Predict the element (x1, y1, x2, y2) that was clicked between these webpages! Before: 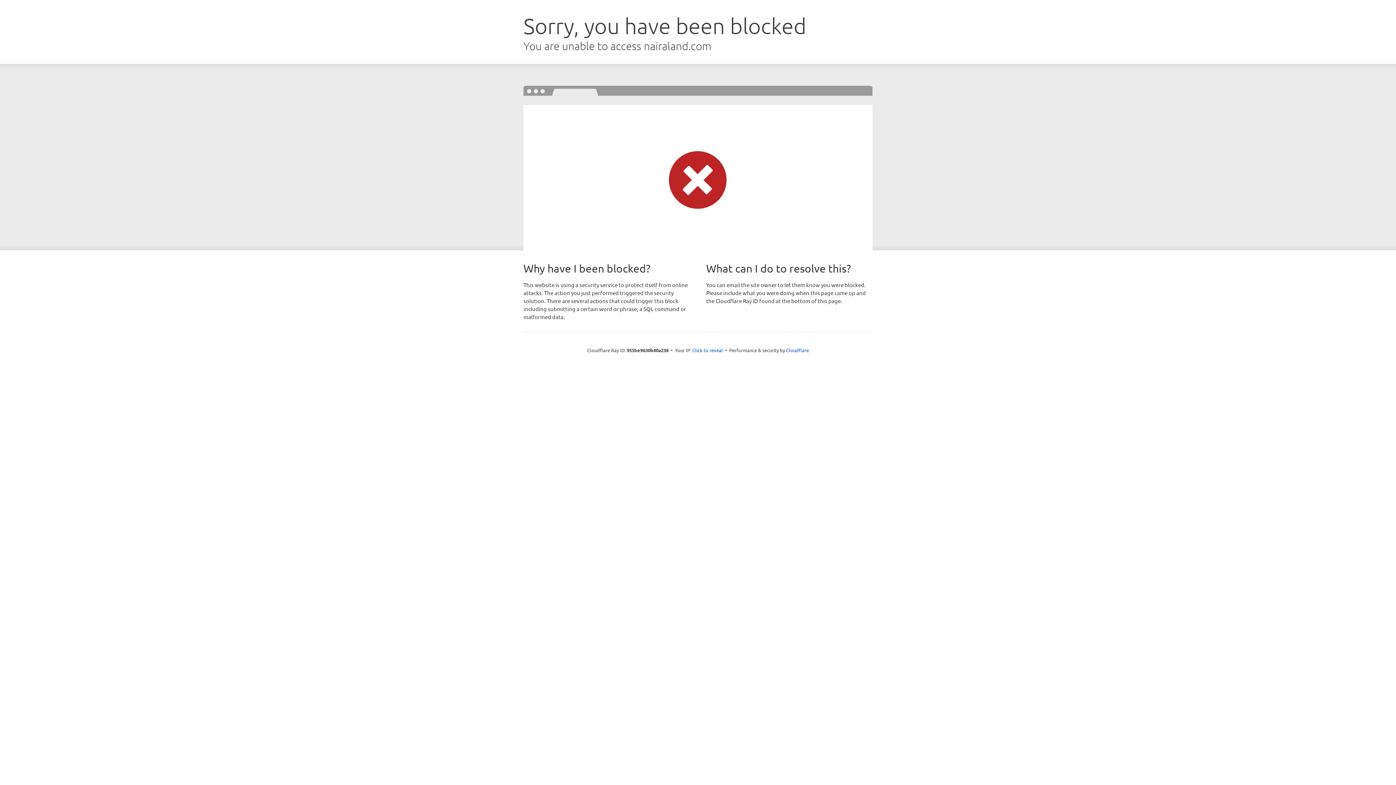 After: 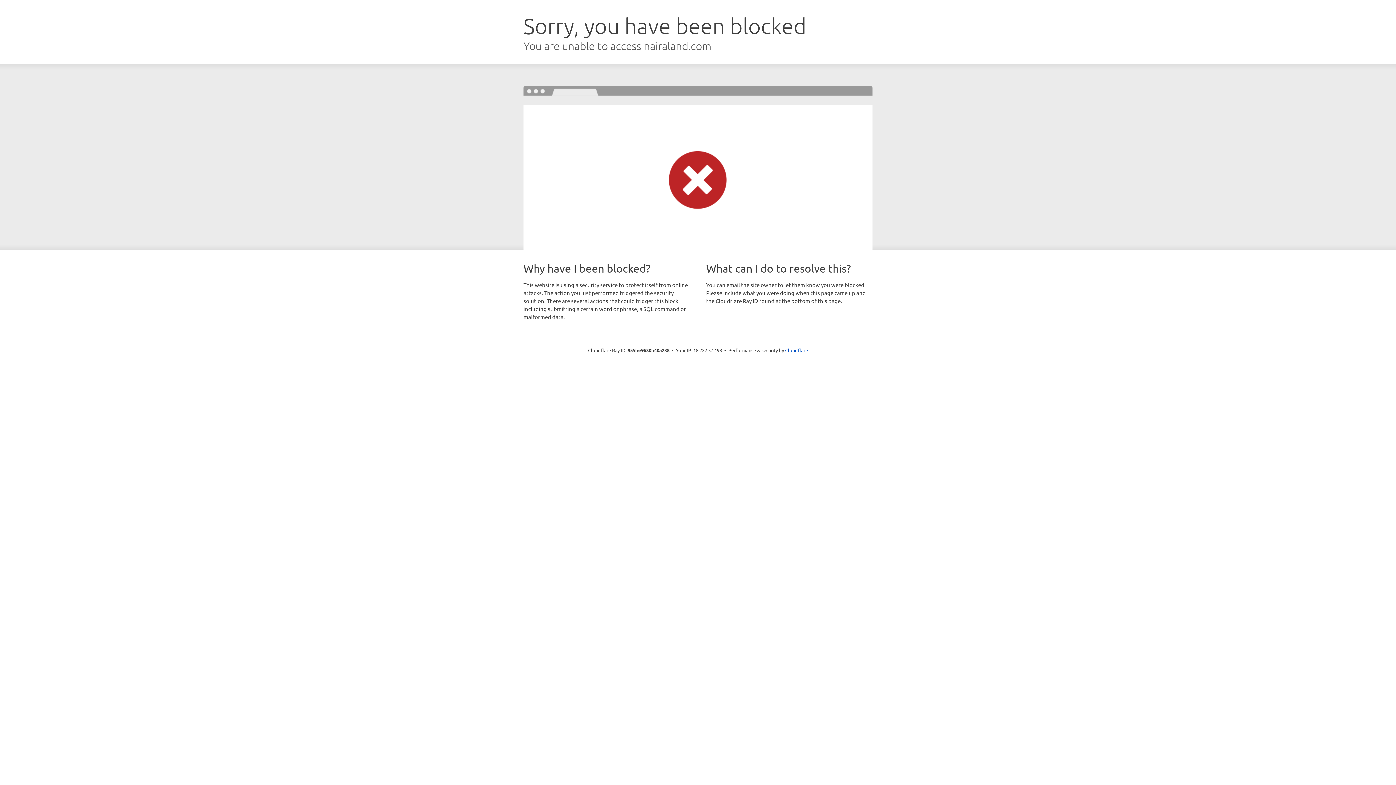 Action: label: Click to reveal bbox: (692, 346, 723, 353)